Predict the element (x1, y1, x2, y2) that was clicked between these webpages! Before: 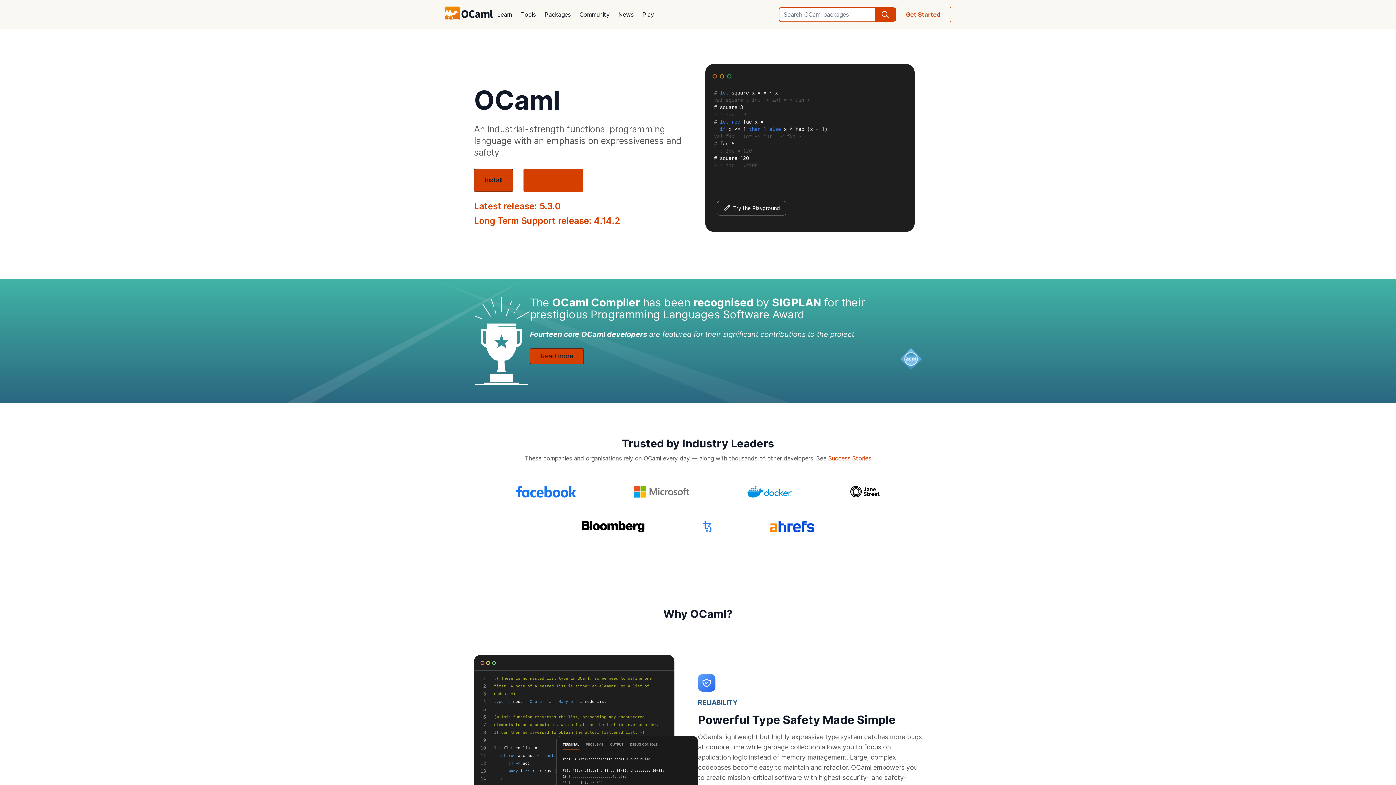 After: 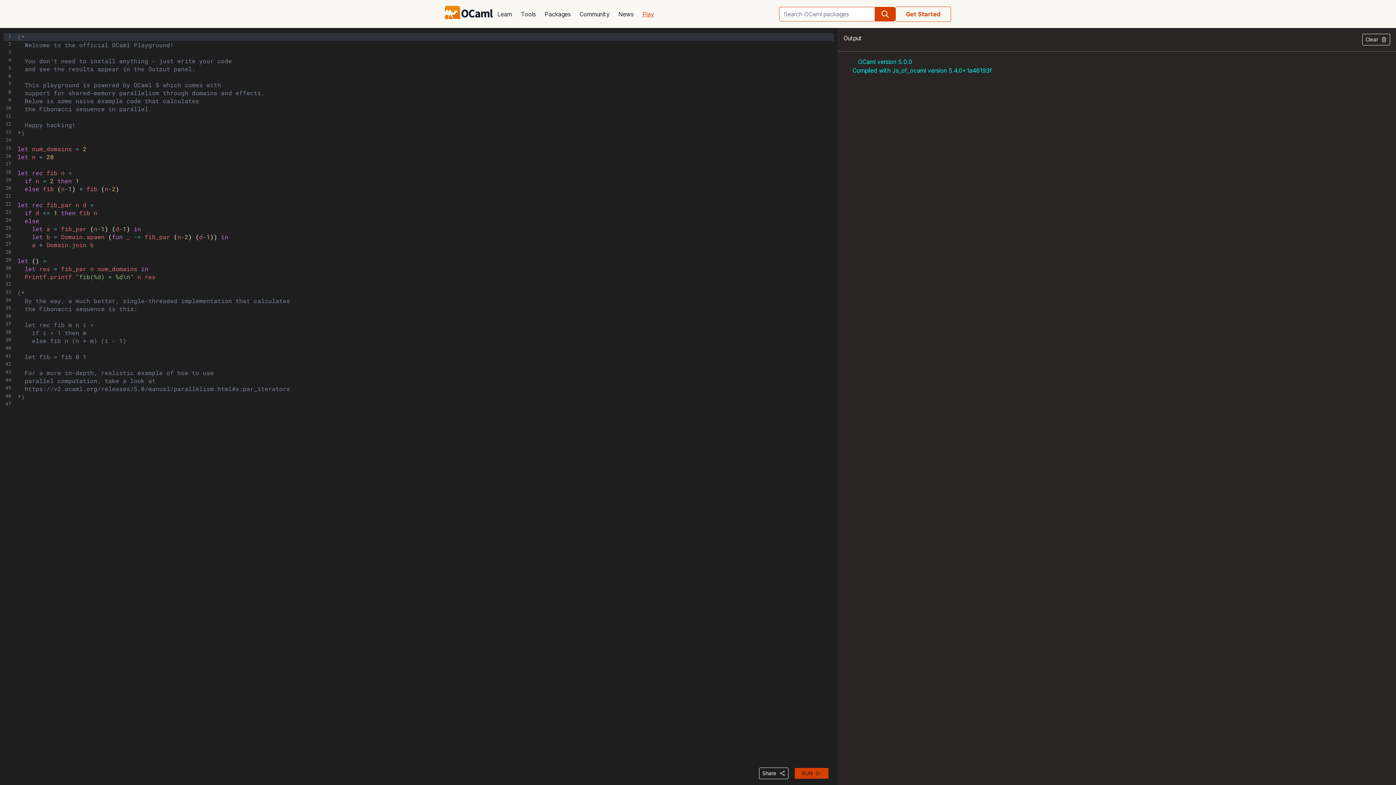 Action: bbox: (717, 201, 786, 215) label: Try the Playground